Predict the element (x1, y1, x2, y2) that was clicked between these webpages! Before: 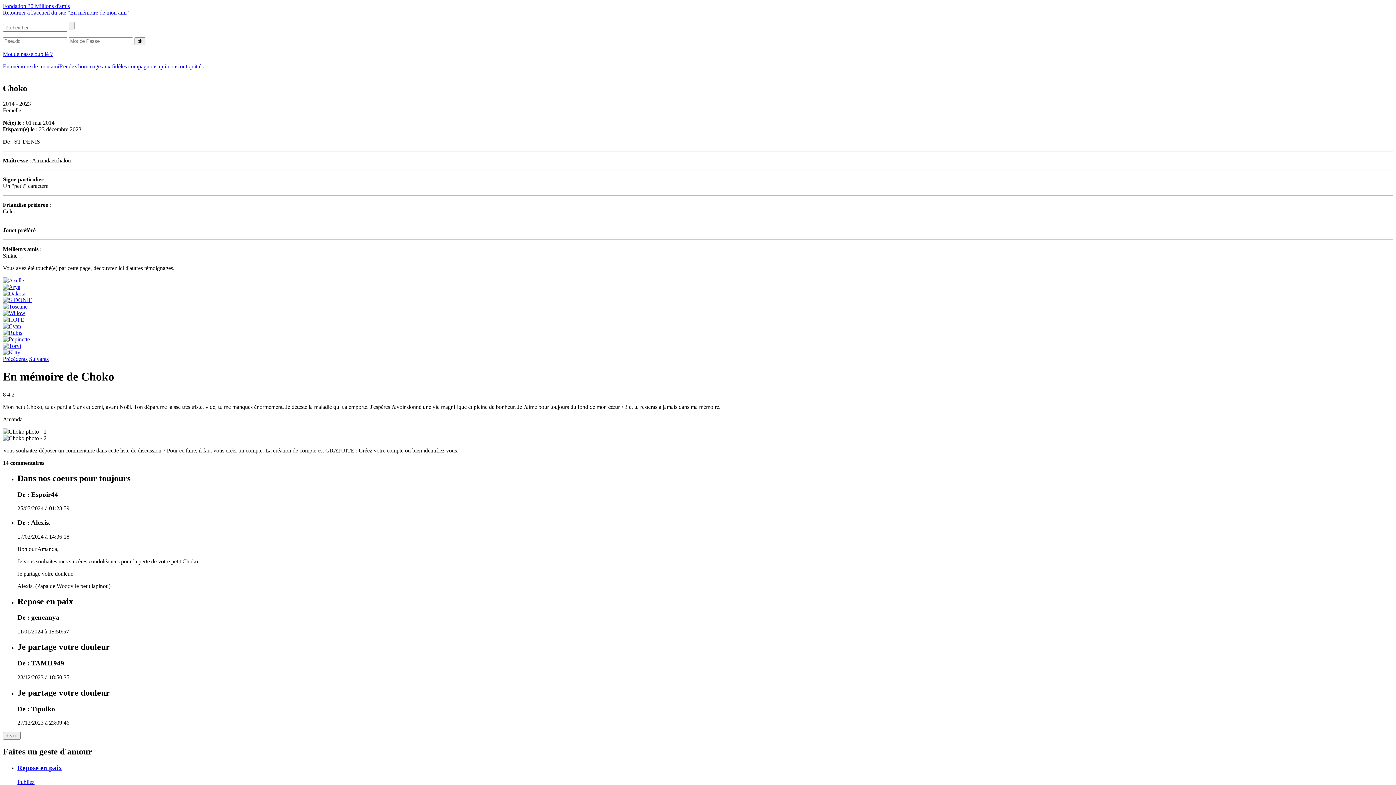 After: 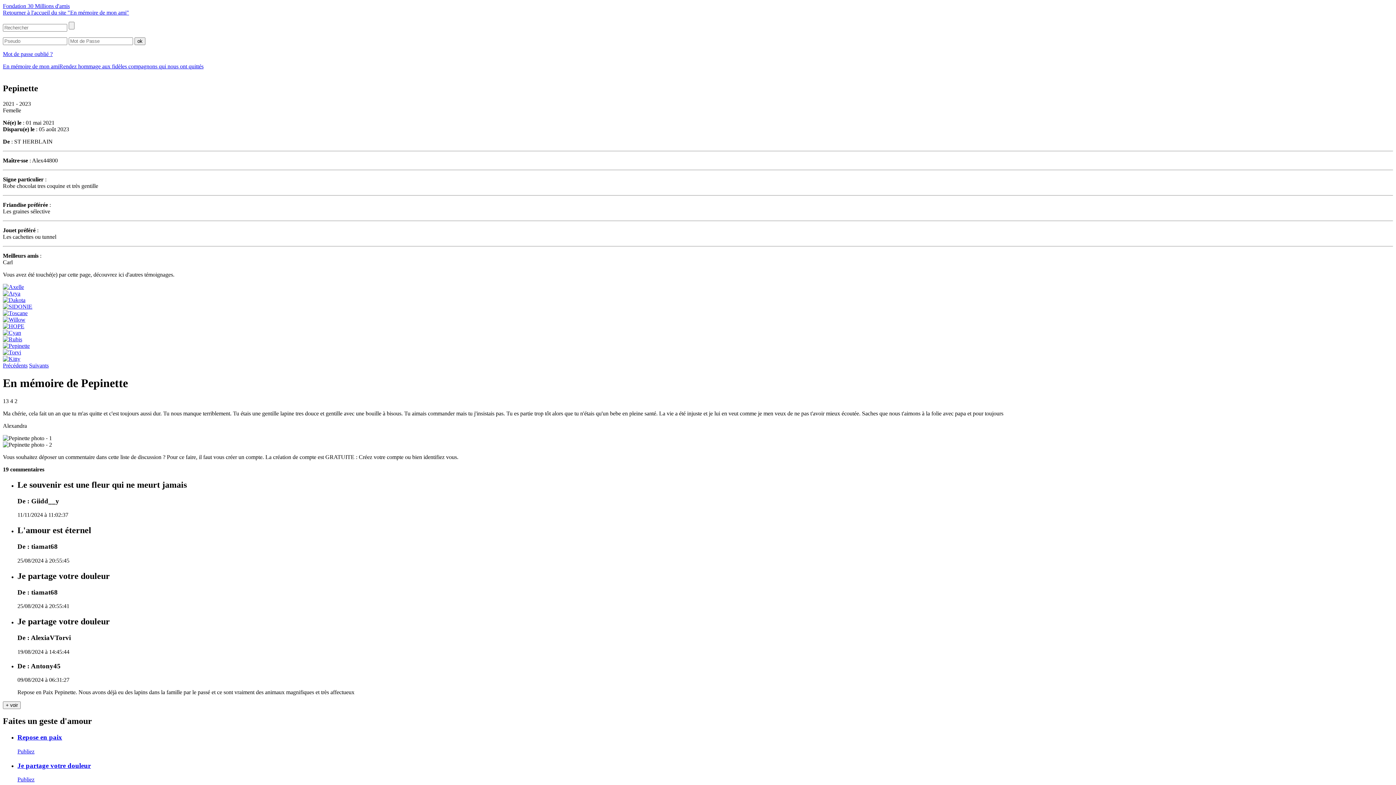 Action: bbox: (2, 336, 29, 342)